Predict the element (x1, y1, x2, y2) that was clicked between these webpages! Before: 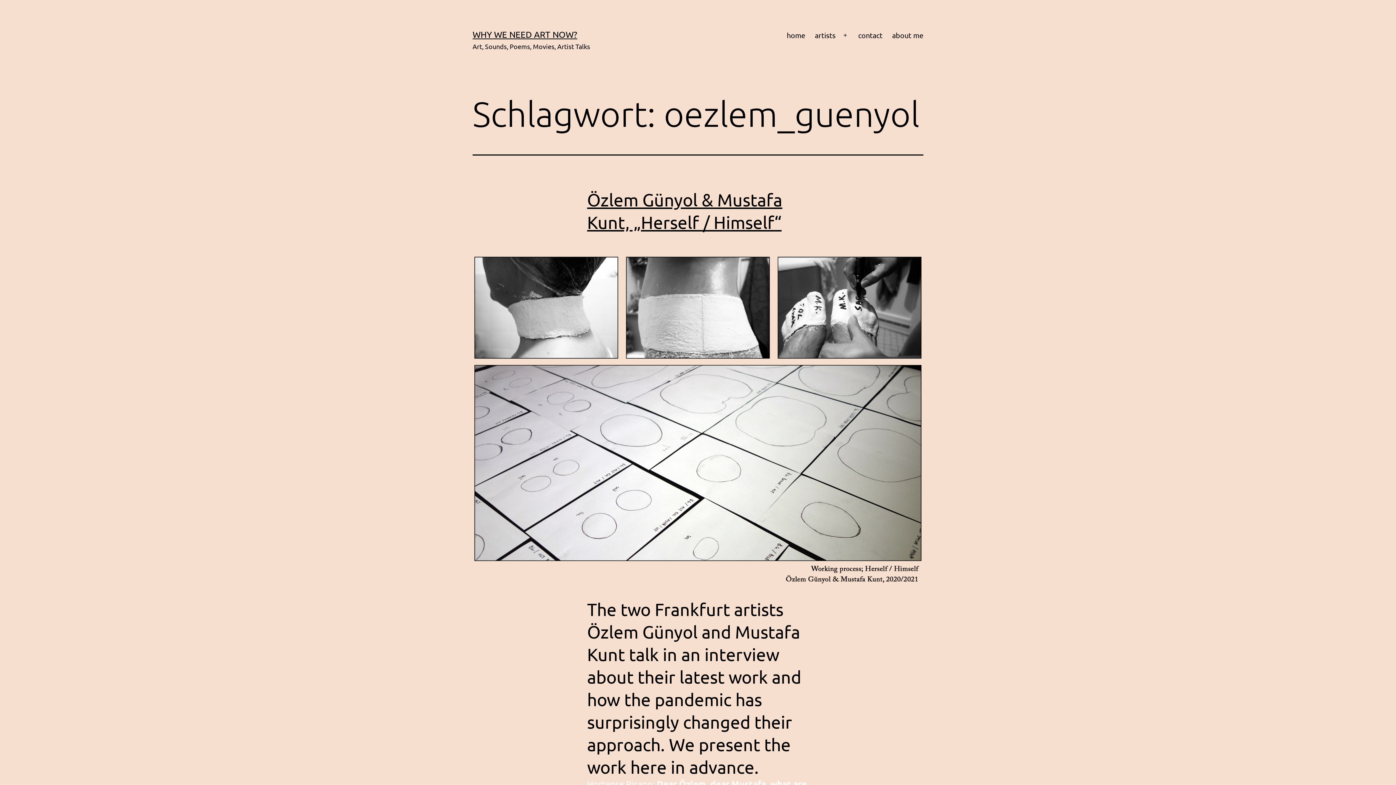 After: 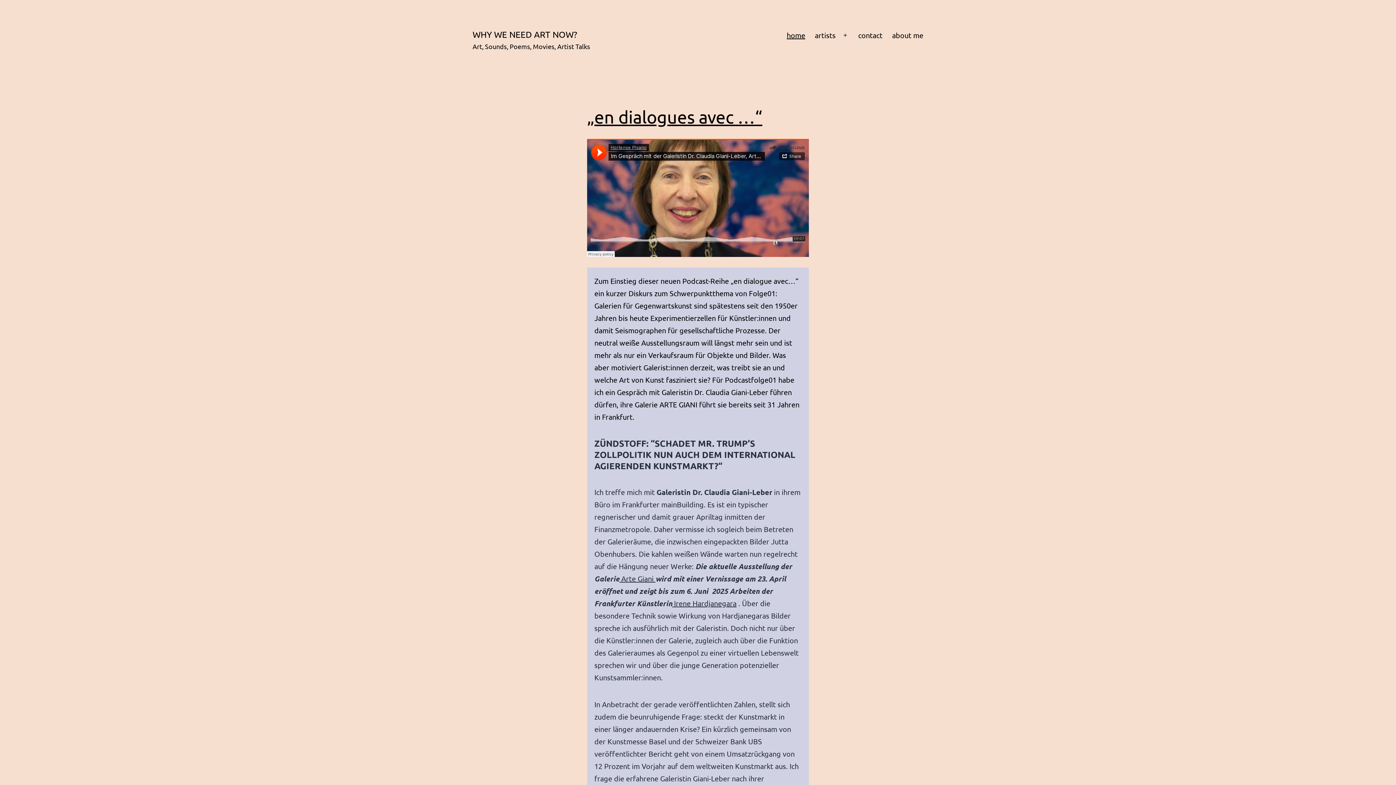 Action: label: WHY WE NEED ART NOW? bbox: (472, 29, 577, 39)